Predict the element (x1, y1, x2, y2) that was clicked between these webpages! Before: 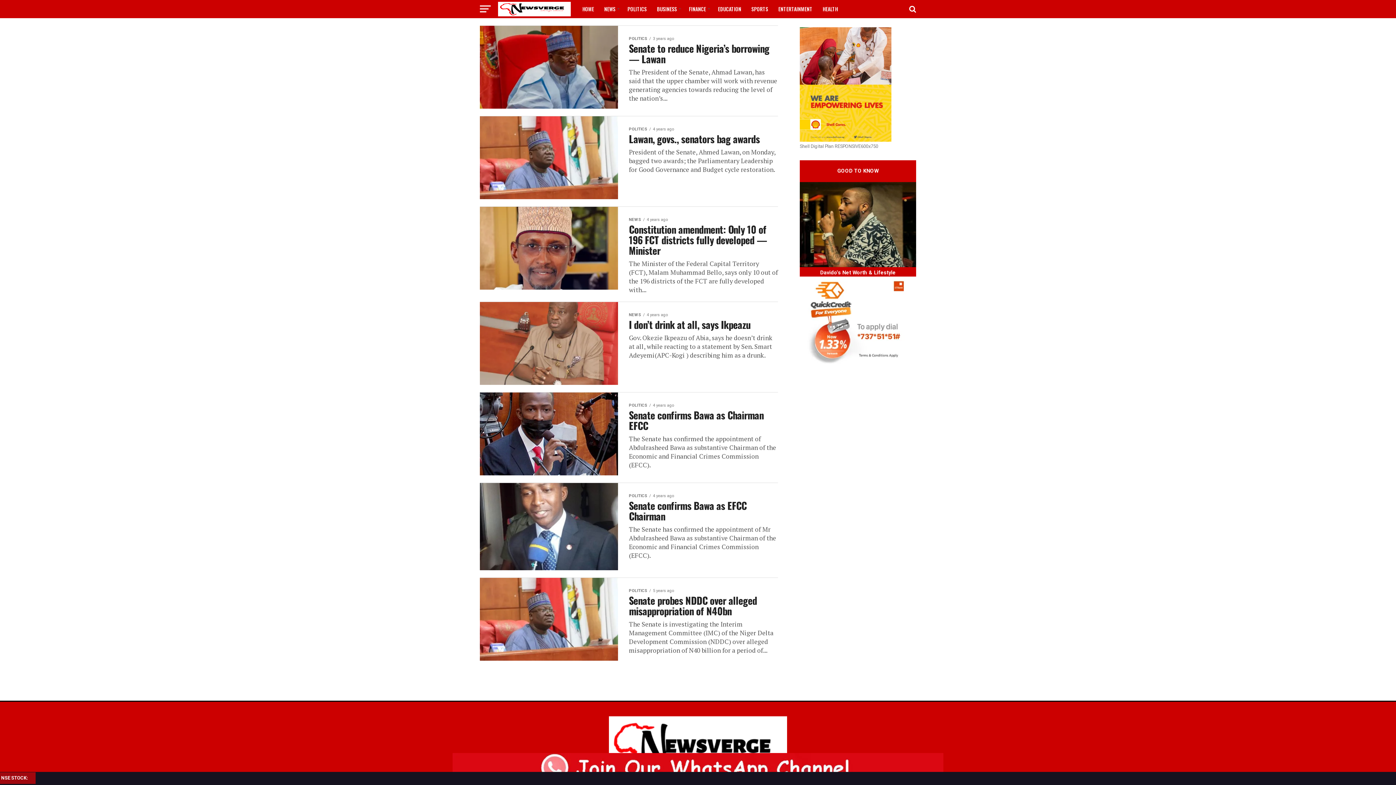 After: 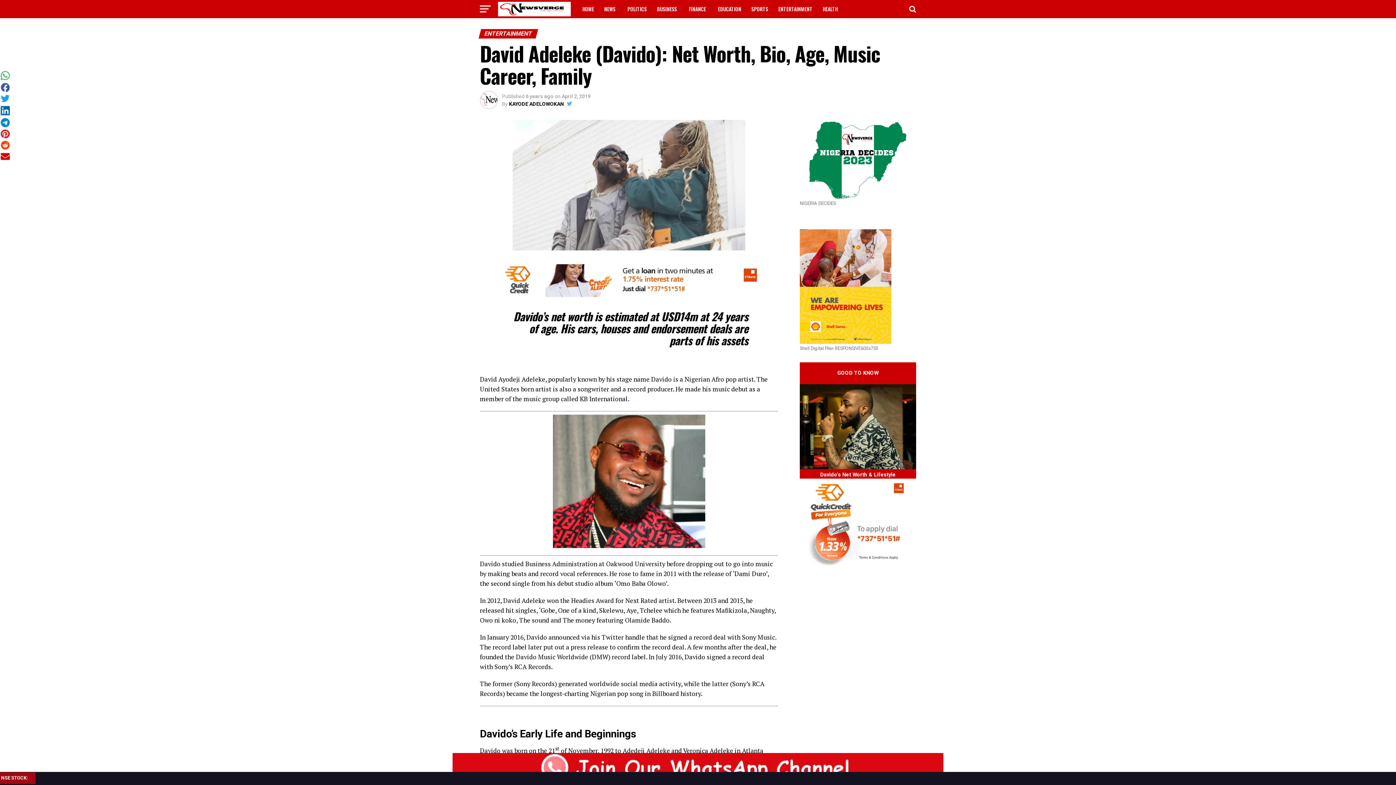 Action: label: GOOD TO KNOW
 Davido's Net Worth & Lifestyle bbox: (800, 167, 916, 275)